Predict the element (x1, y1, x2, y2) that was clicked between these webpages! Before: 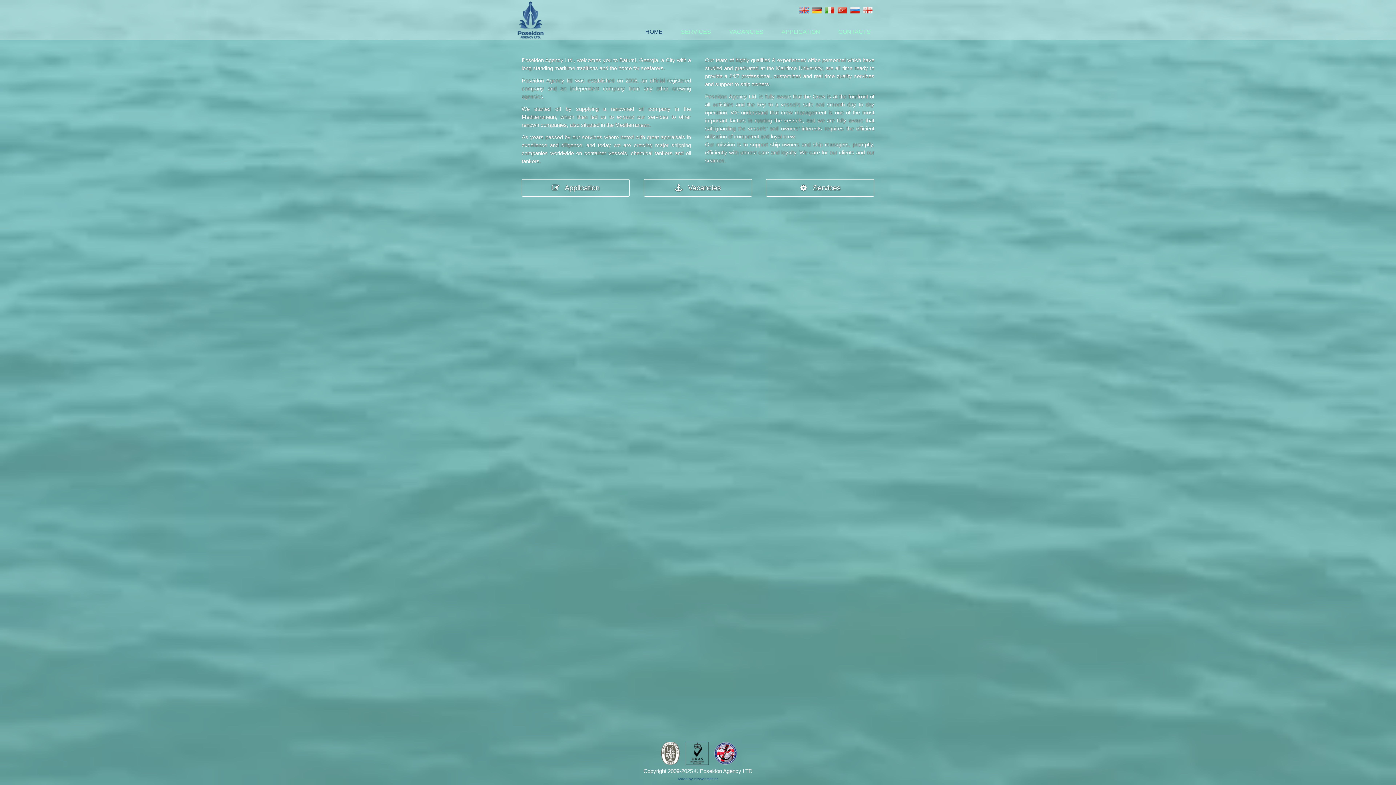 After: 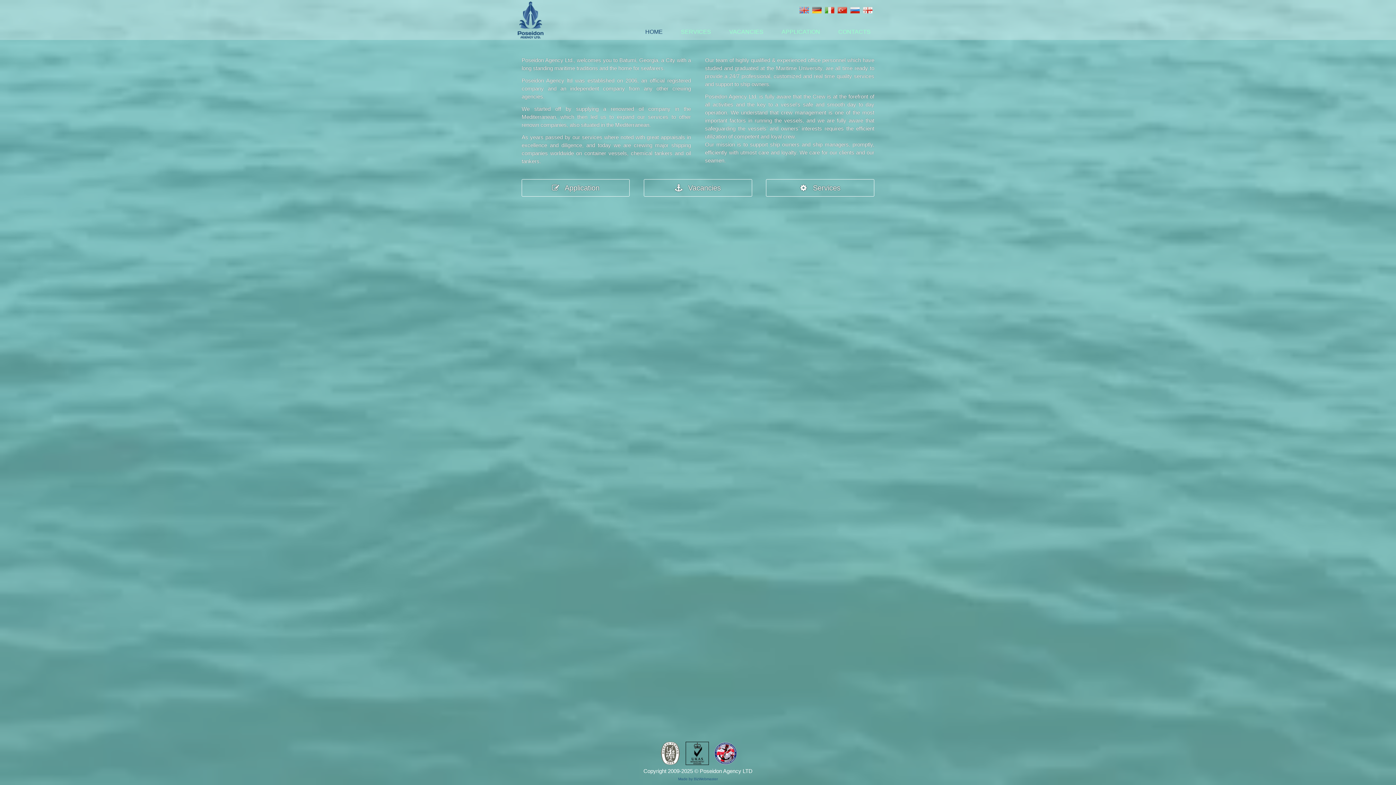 Action: label: HOME bbox: (638, 24, 670, 40)